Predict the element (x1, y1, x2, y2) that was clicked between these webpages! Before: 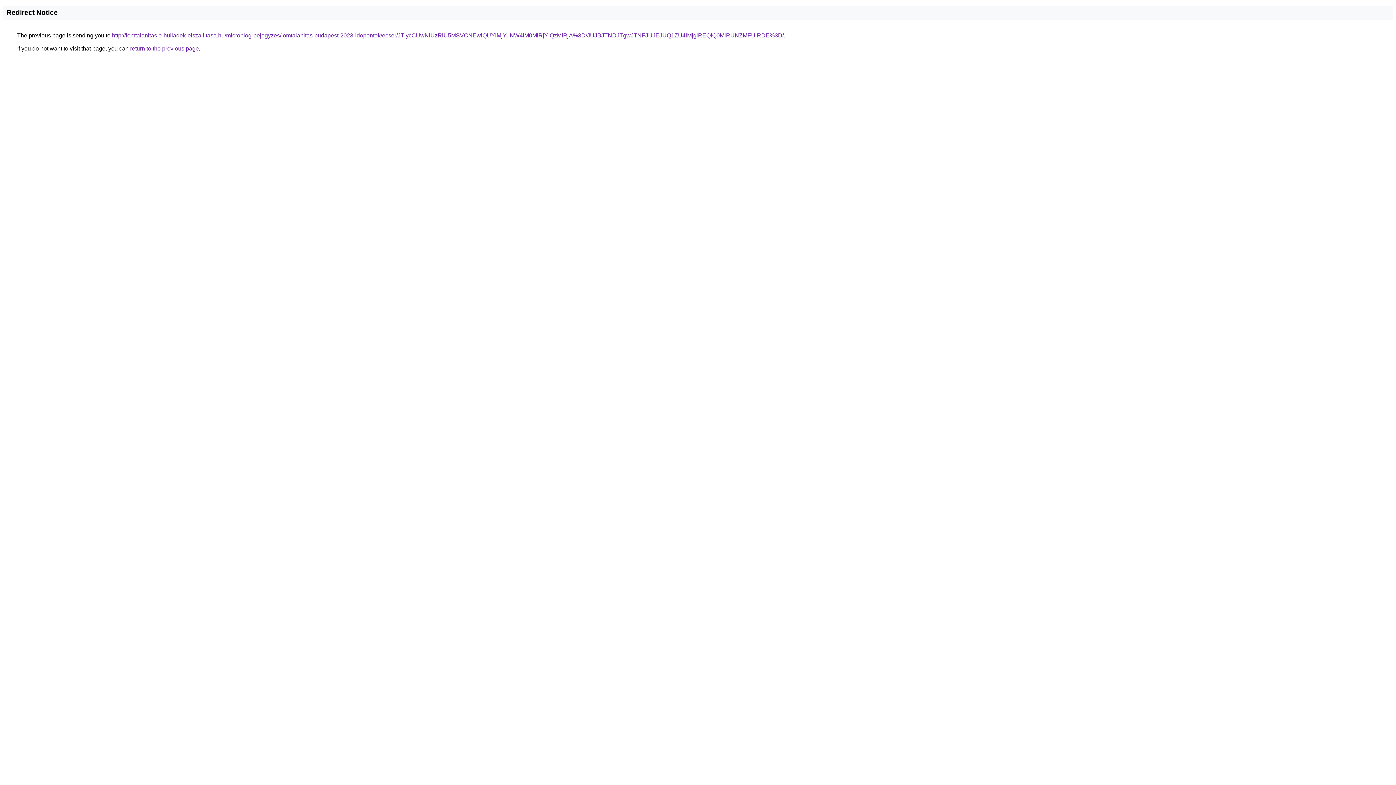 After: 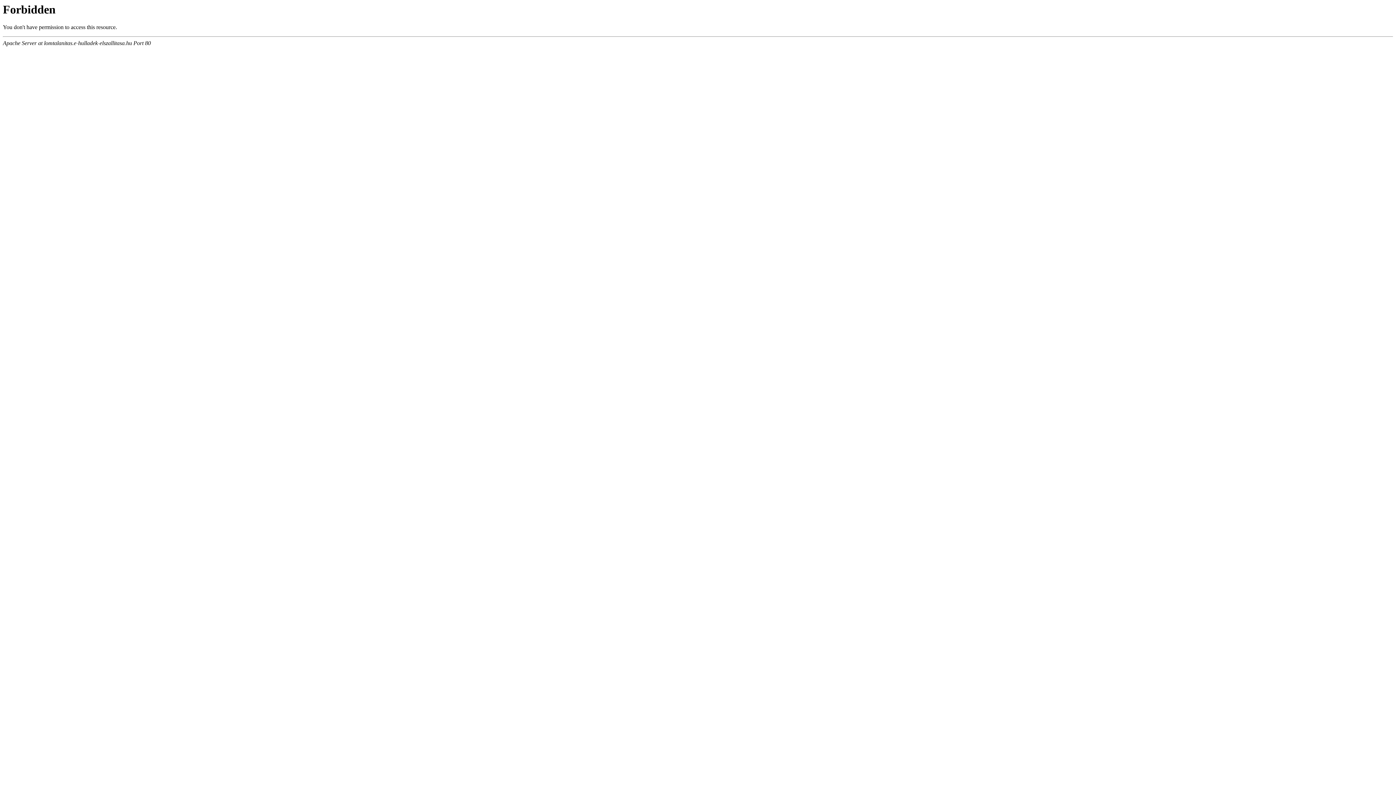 Action: label: http://lomtalanitas.e-hulladek-elszallitasa.hu/microblog-bejegyzes/lomtalanitas-budapest-2023-idopontok/ecser/JTIycCUwNiUzRiU5MSVCNEwlQUYlMjYuNW4lM0MlRjYlQzMlRjA%3D/JUJBJTNDJTgwJTNFJUJEJUQ1ZU4lMjglREQlQ0MlRUNZMFUlRDE%3D/ bbox: (112, 32, 784, 38)